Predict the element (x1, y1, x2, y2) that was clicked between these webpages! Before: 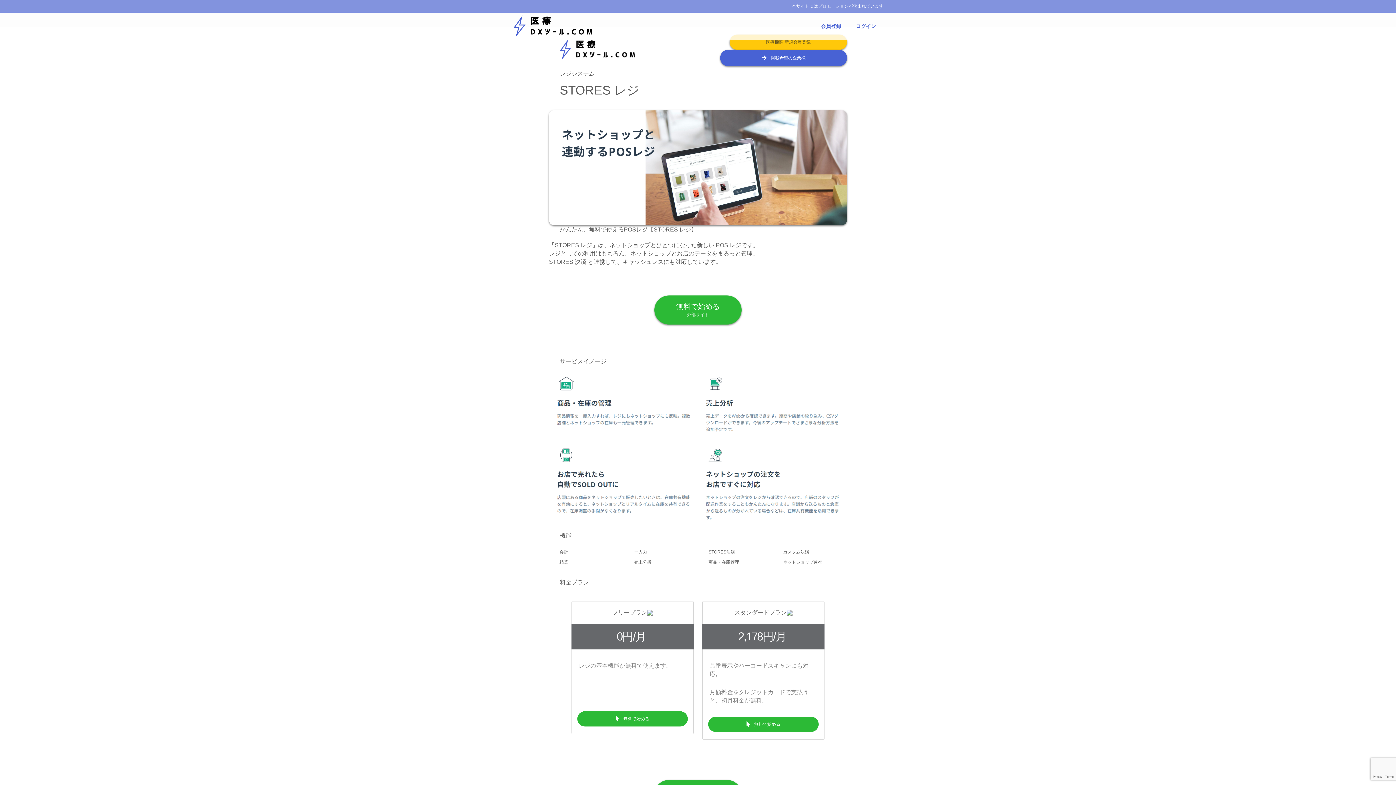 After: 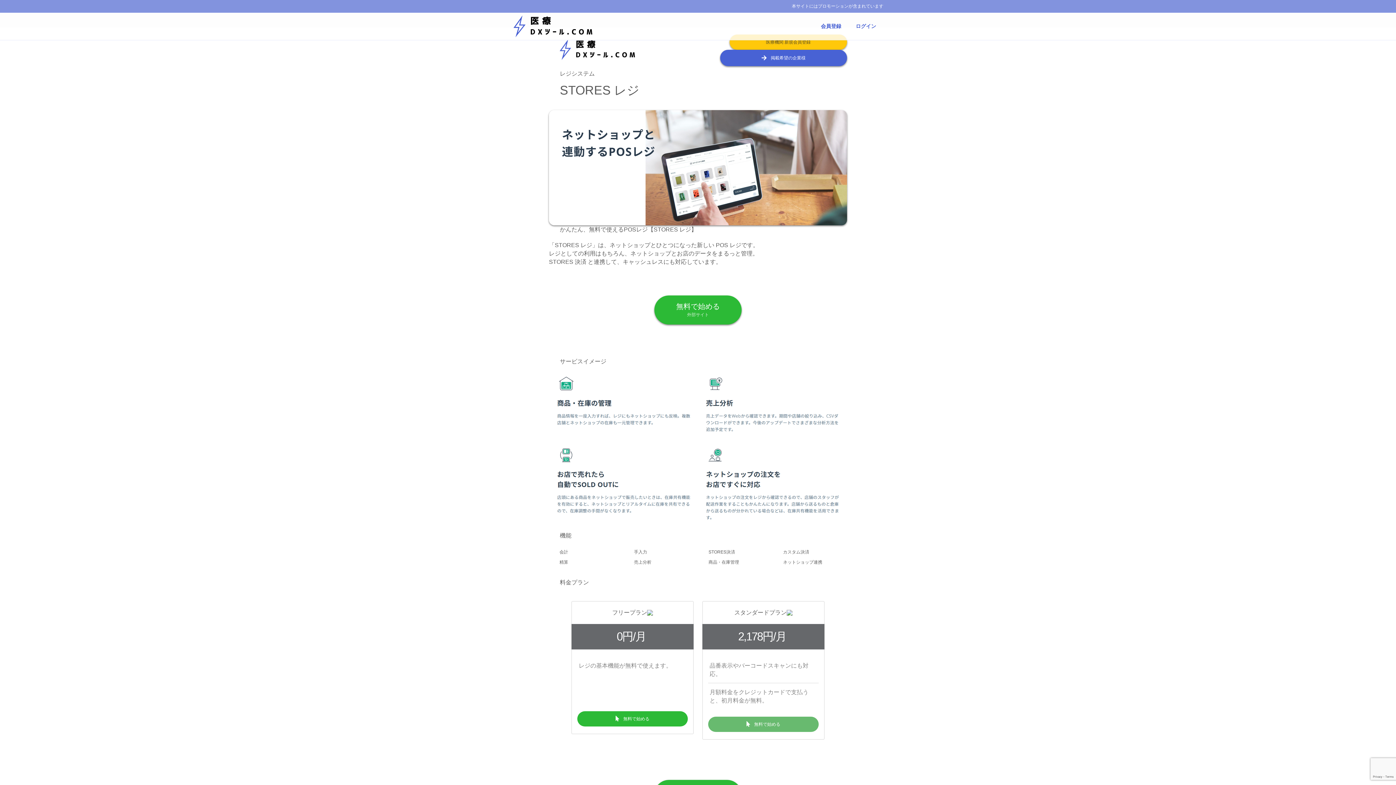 Action: bbox: (708, 716, 818, 732) label:  無料で始める